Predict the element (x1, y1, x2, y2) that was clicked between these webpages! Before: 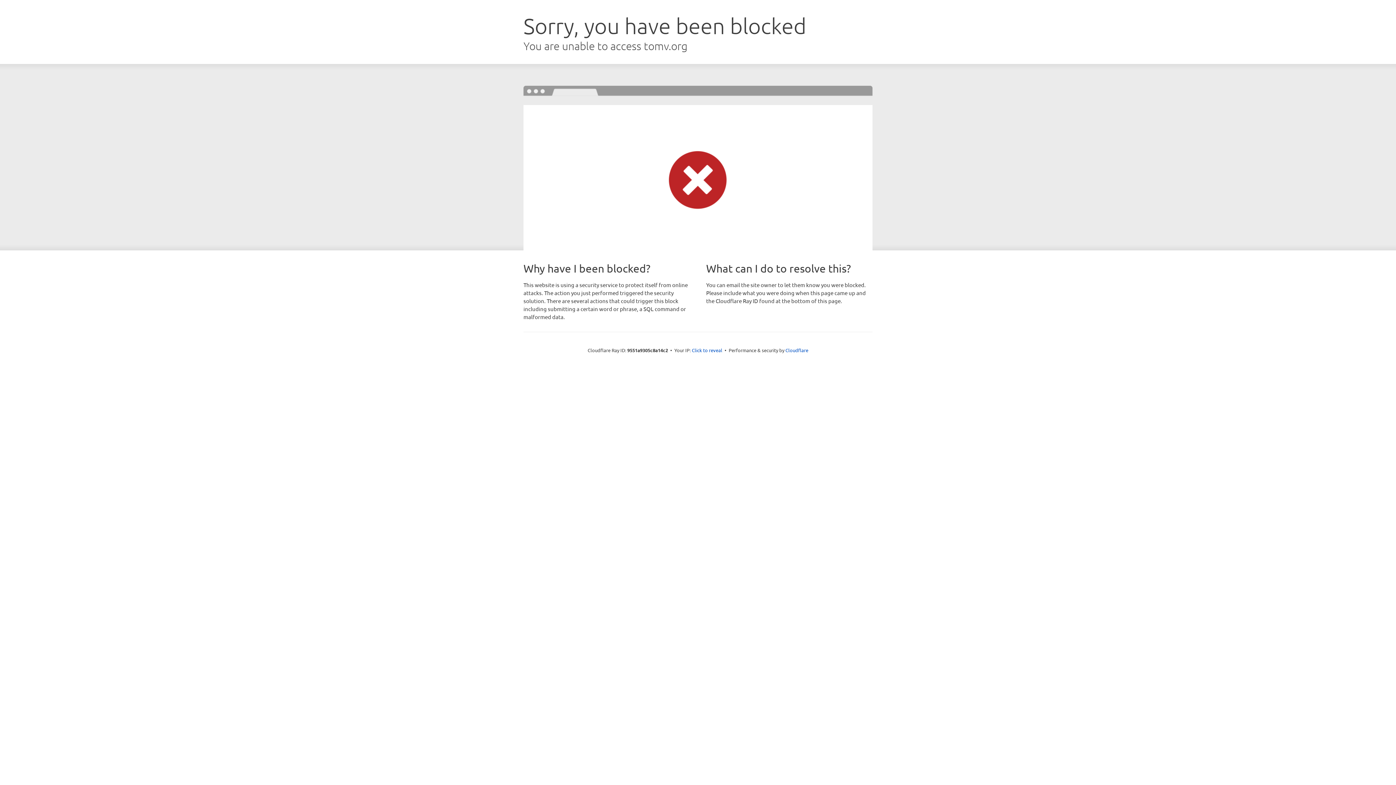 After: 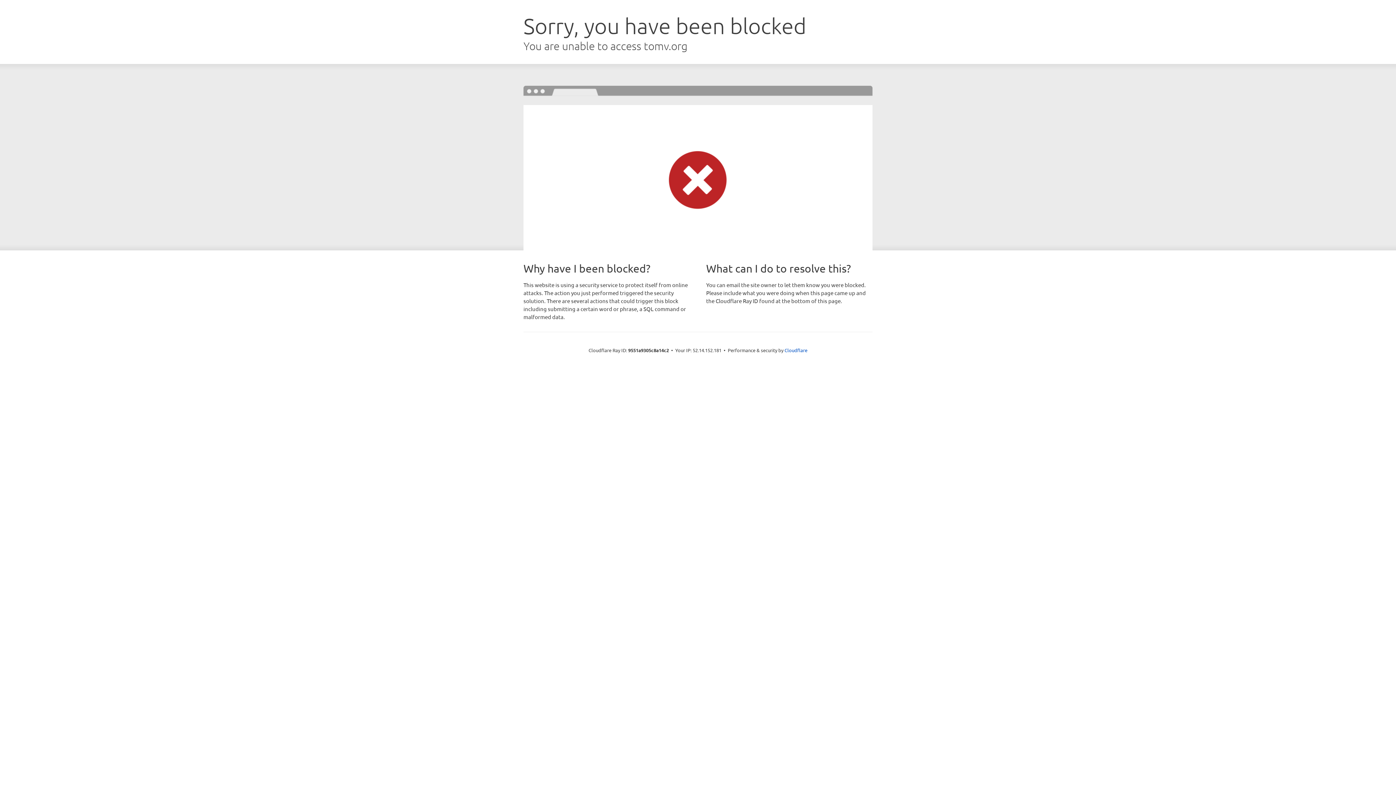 Action: label: Click to reveal bbox: (692, 346, 722, 353)